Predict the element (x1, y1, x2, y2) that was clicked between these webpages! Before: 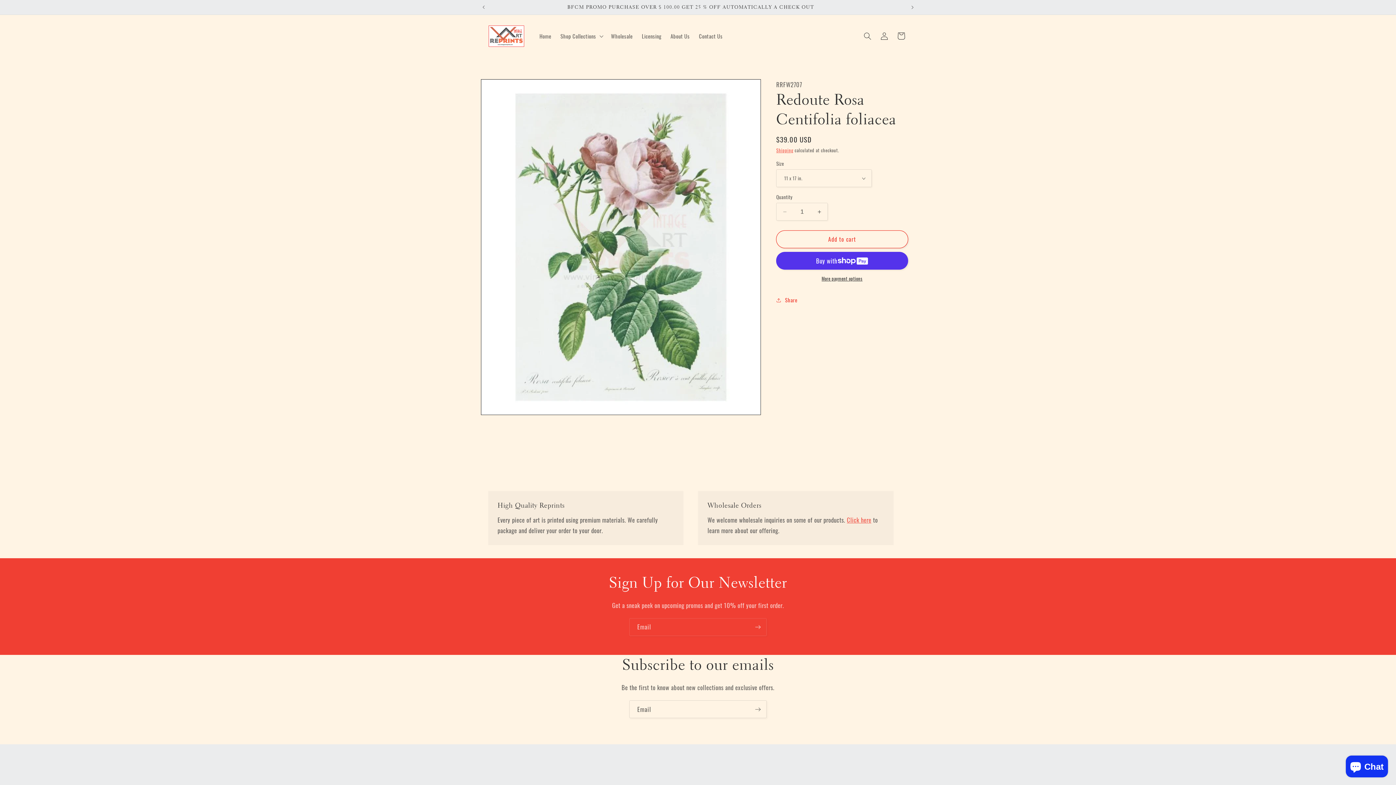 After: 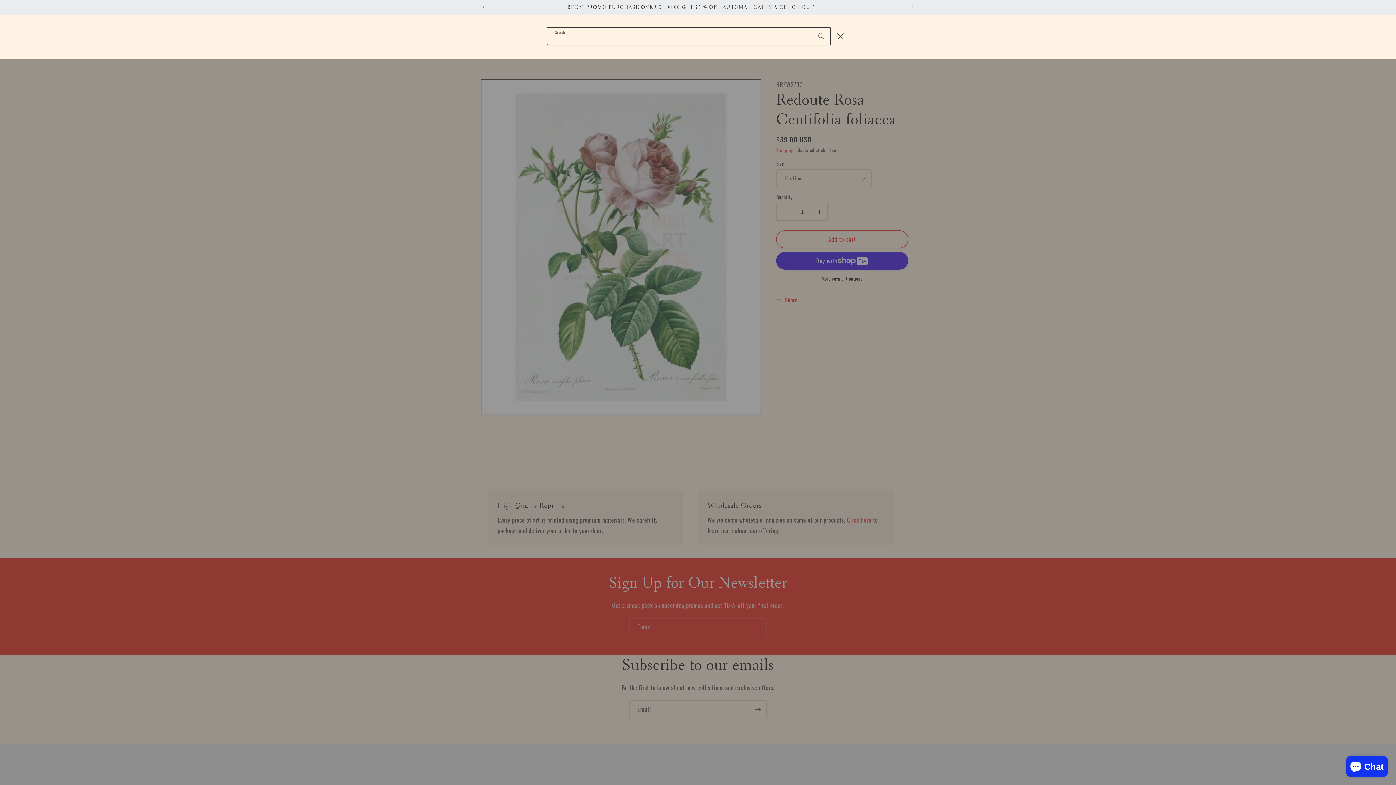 Action: label: Search bbox: (859, 27, 876, 44)